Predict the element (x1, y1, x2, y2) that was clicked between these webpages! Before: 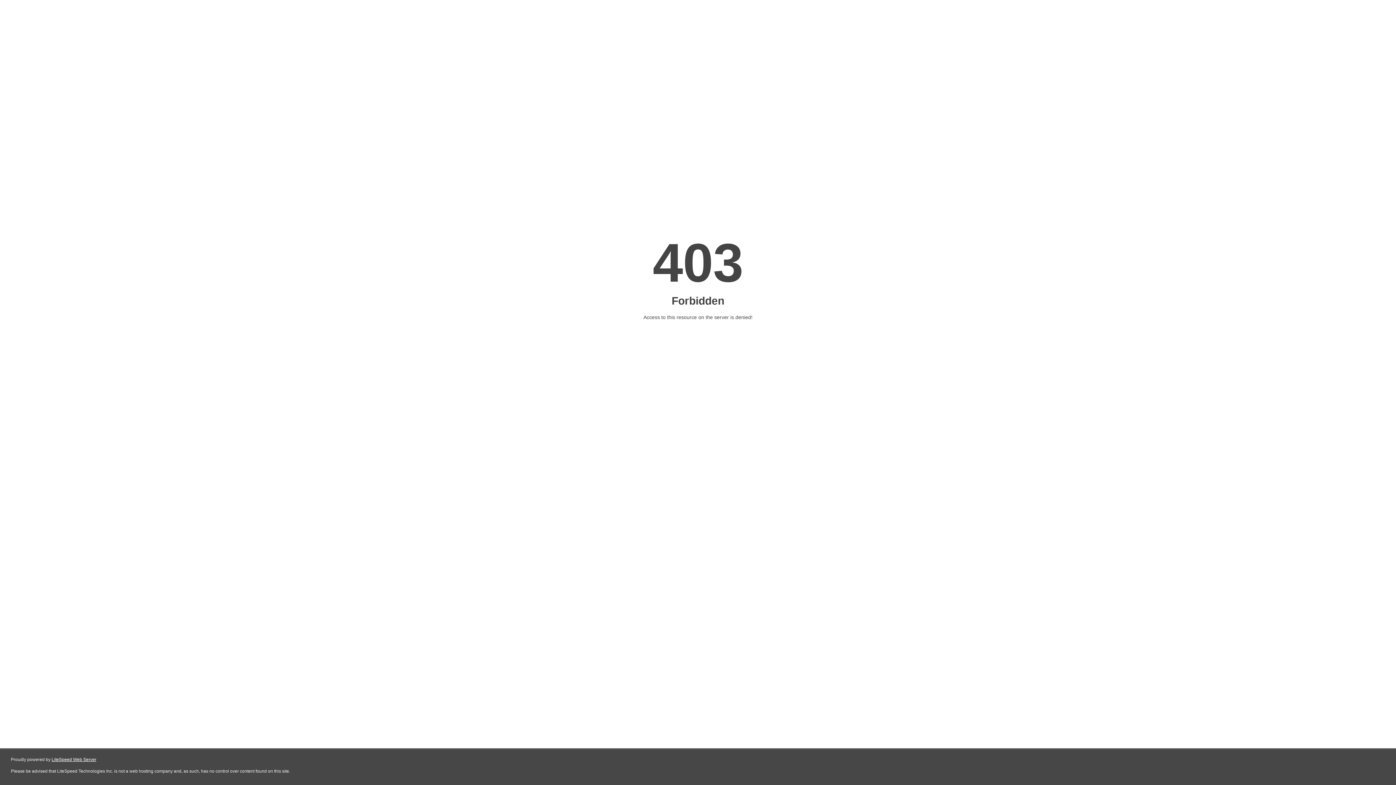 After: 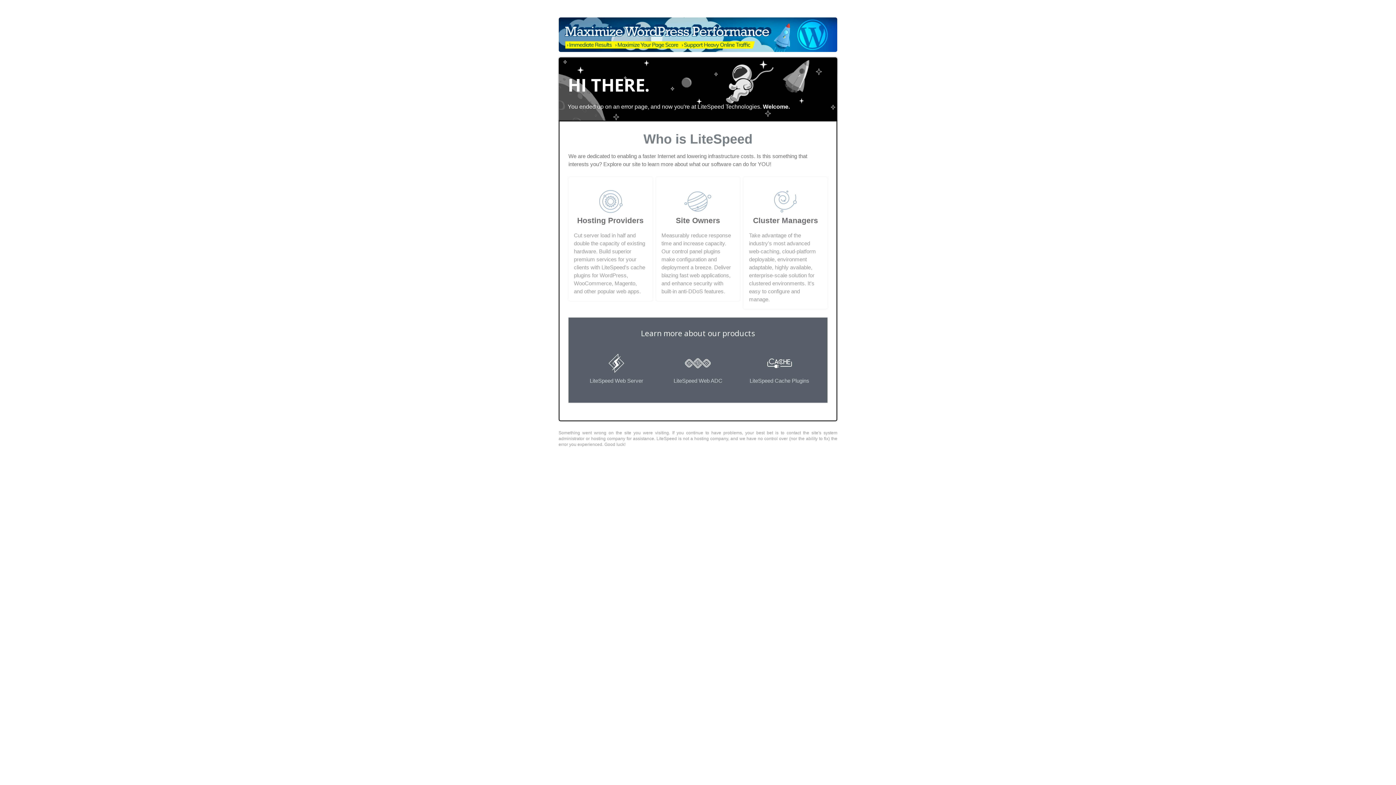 Action: bbox: (51, 757, 96, 762) label: LiteSpeed Web Server